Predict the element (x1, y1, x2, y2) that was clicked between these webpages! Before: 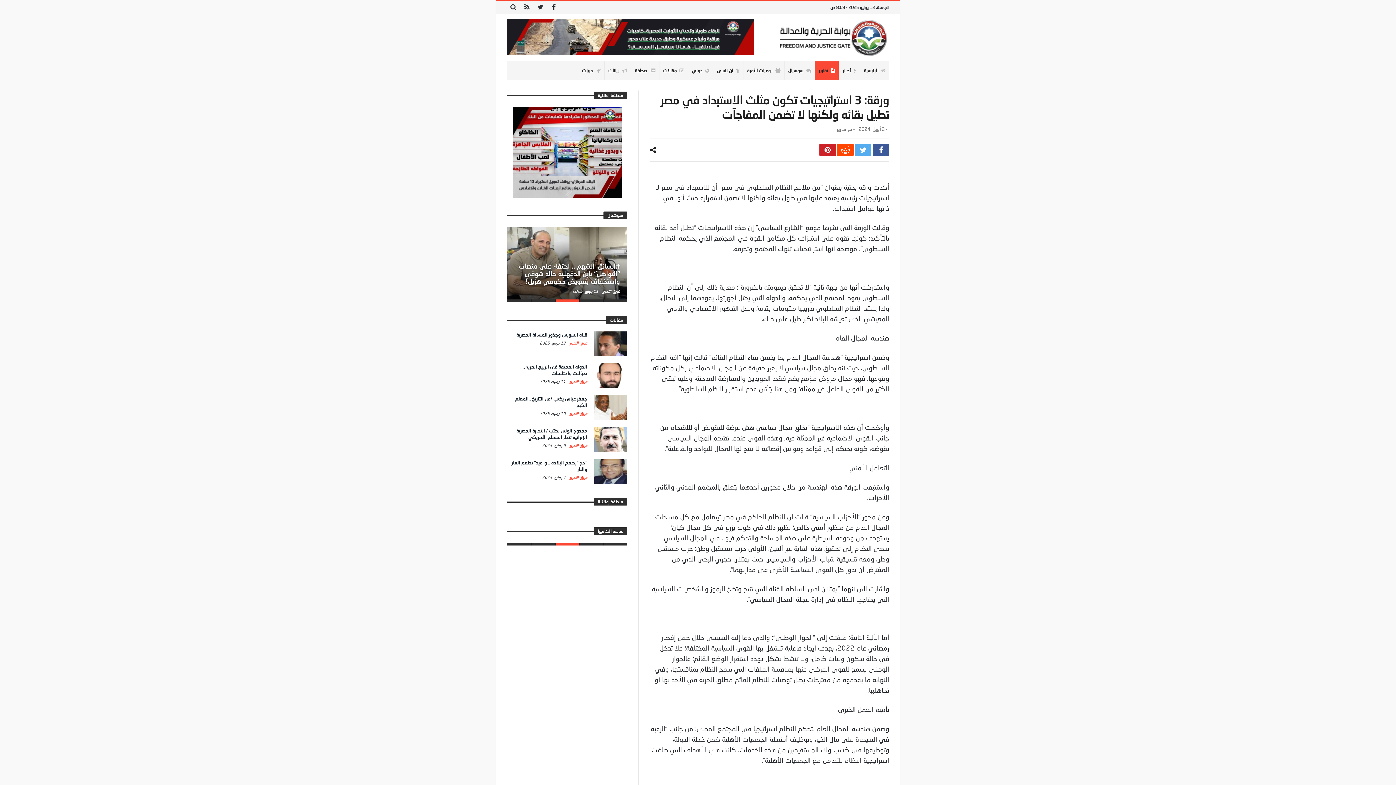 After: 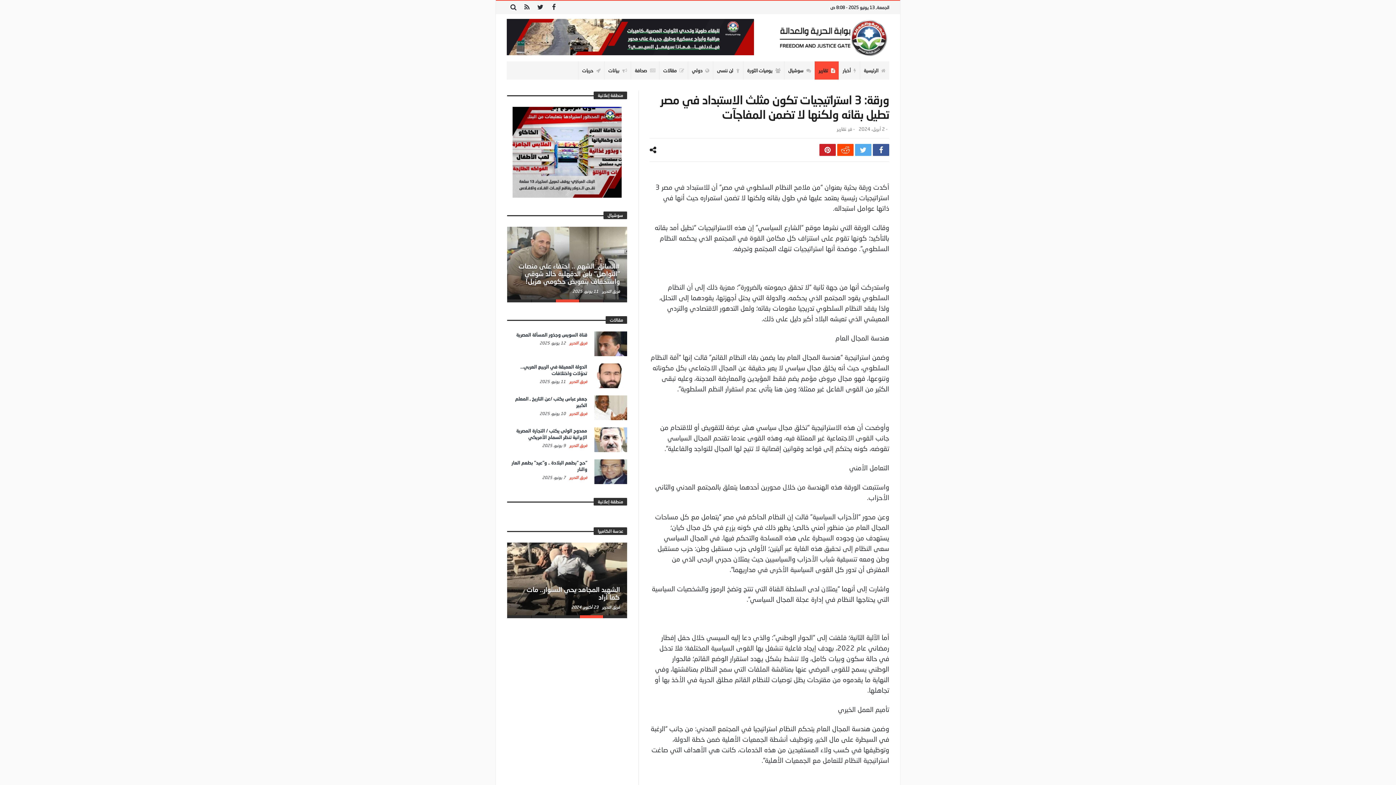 Action: bbox: (579, 615, 603, 618) label: 2